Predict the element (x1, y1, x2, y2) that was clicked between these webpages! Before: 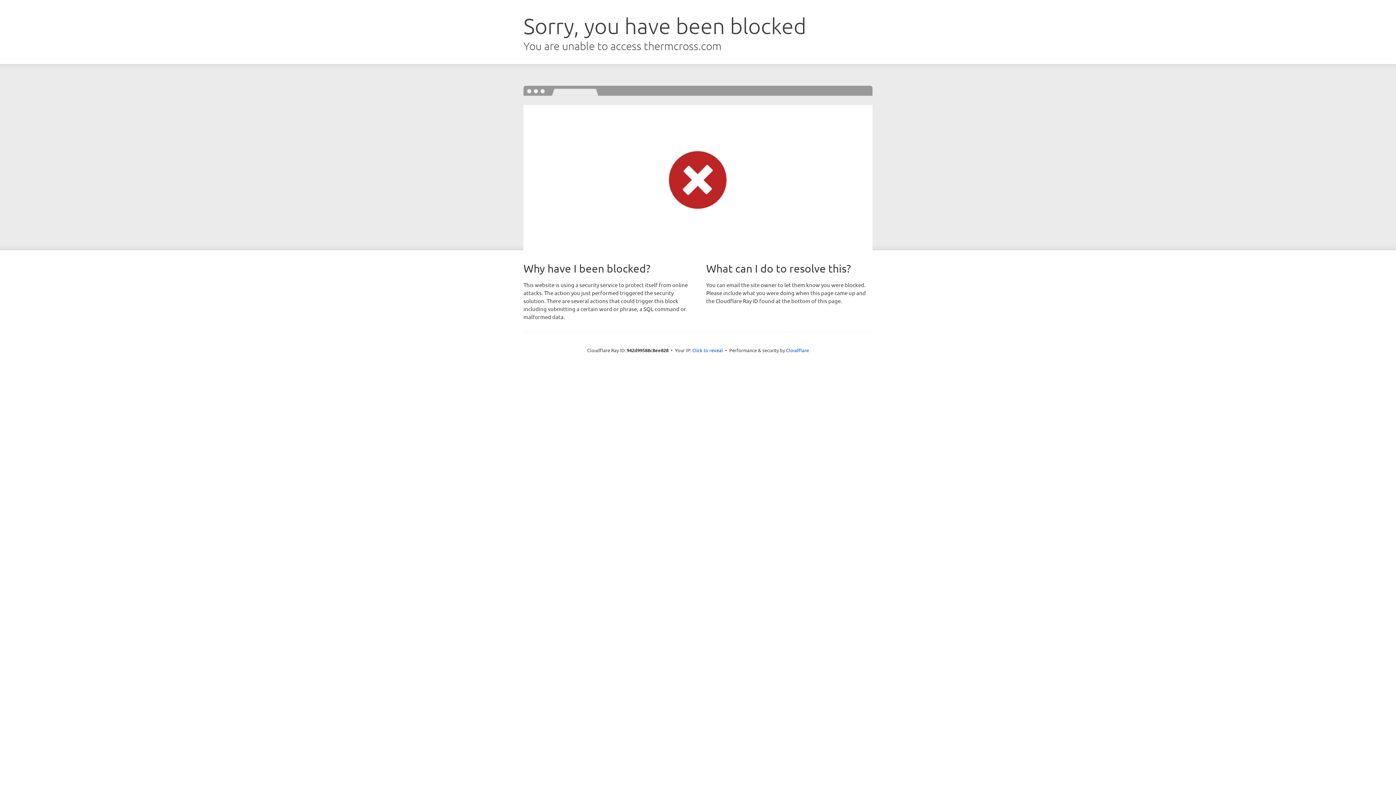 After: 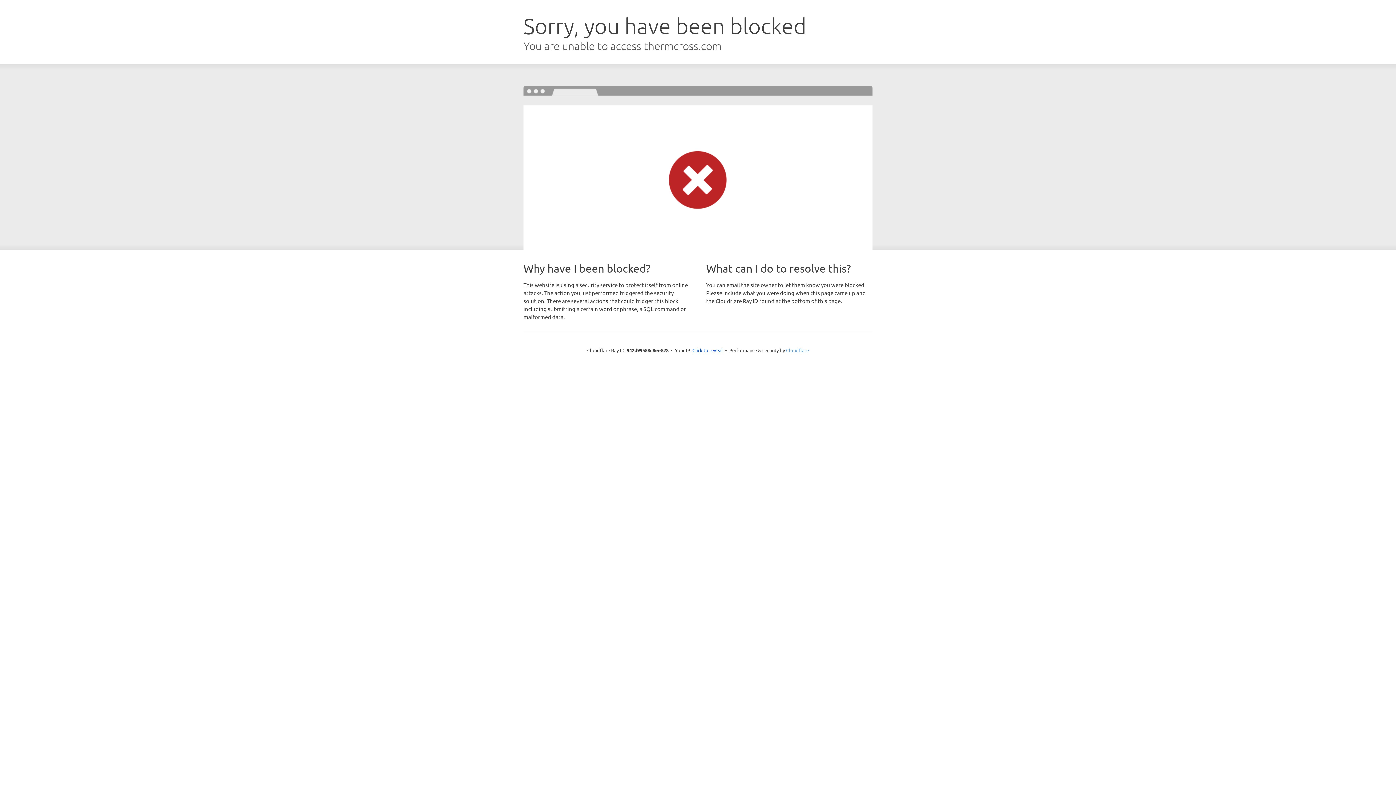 Action: bbox: (786, 347, 809, 353) label: Cloudflare